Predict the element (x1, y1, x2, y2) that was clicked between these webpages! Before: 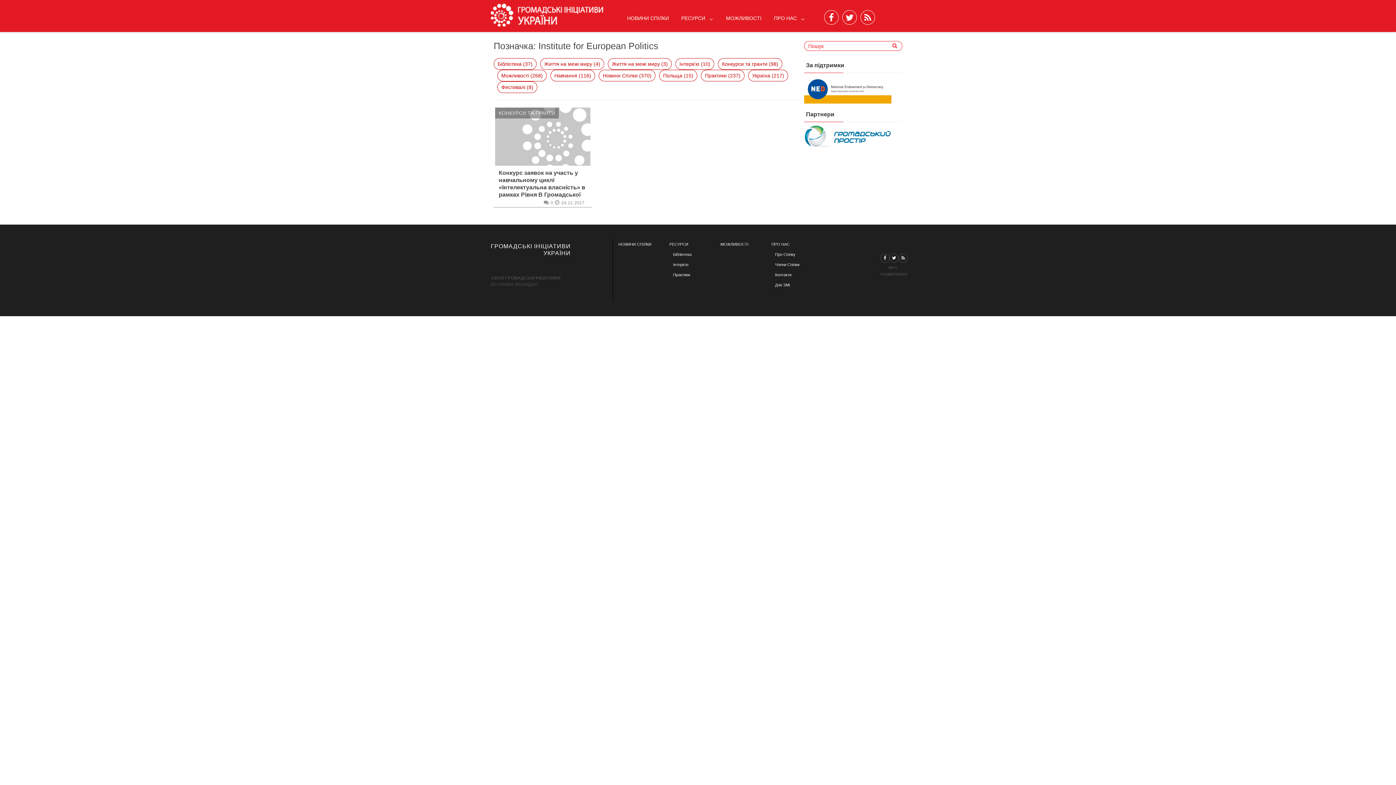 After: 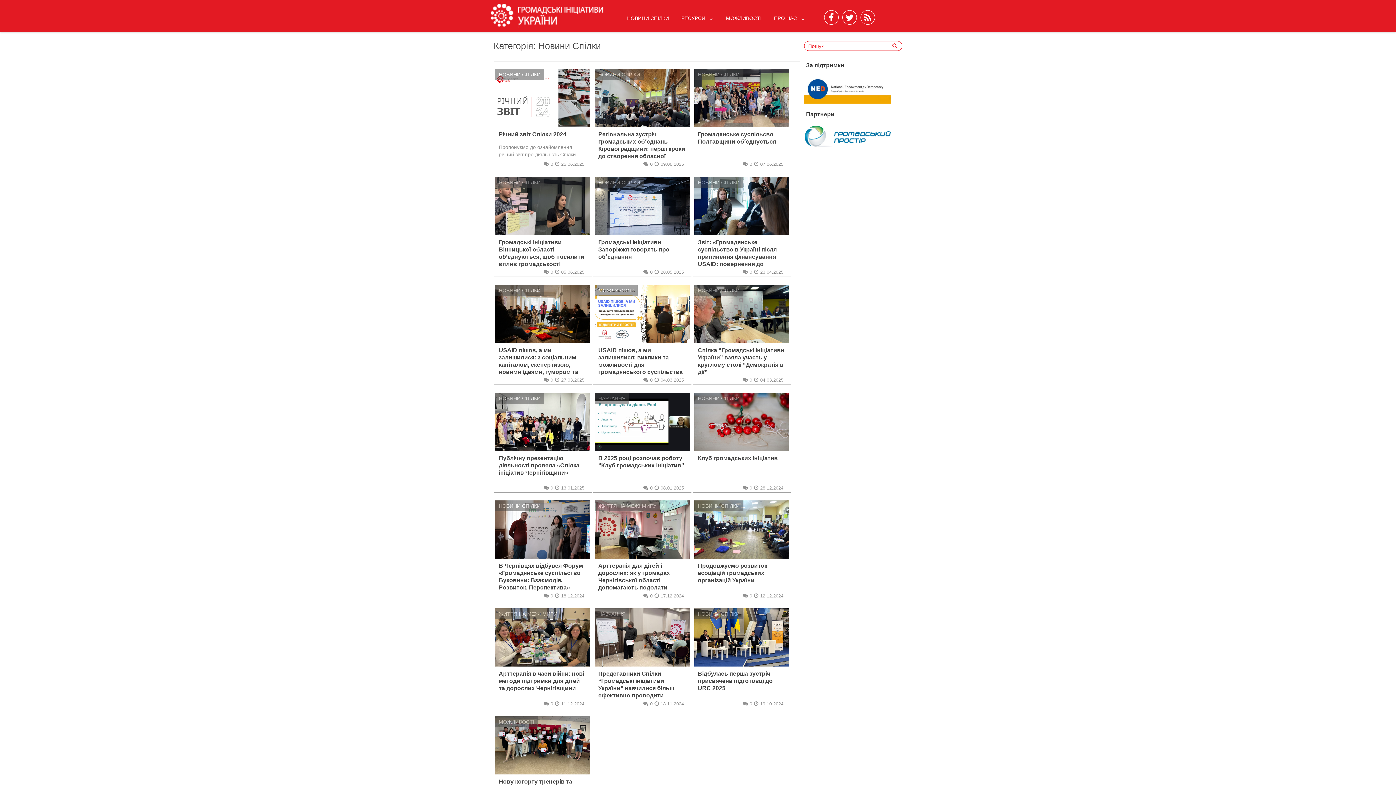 Action: bbox: (618, 242, 651, 246) label: НОВИНИ СПІЛКИ